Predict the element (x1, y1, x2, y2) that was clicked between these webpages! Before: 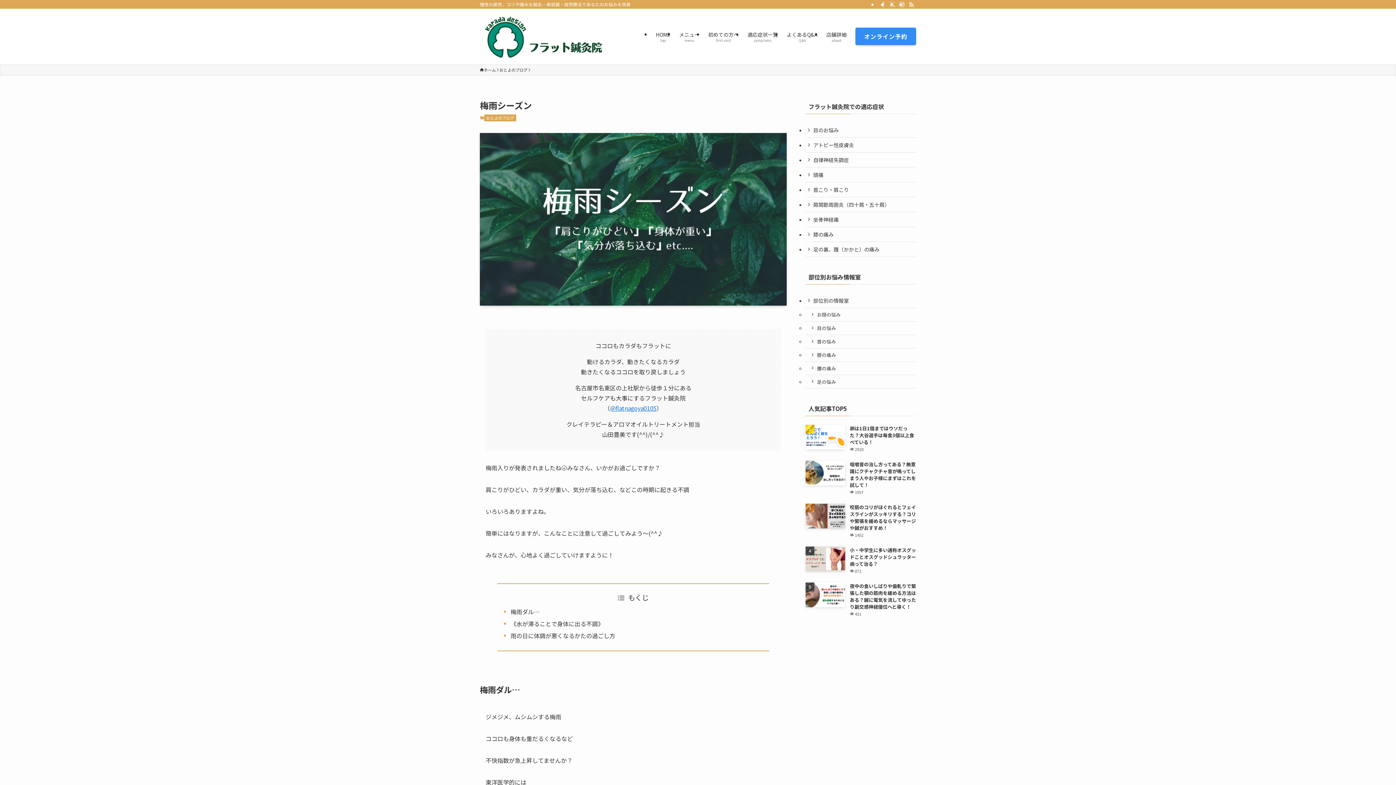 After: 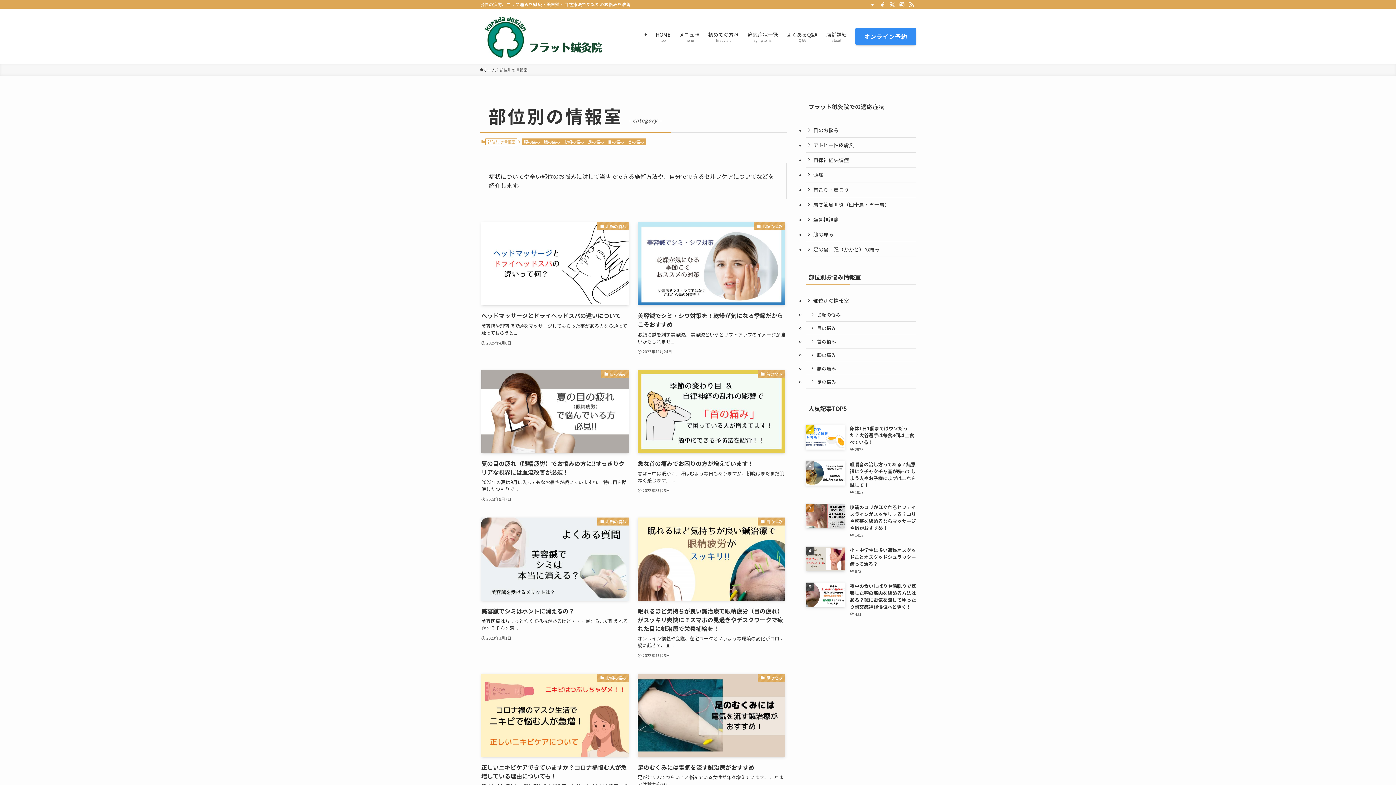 Action: bbox: (805, 293, 916, 308) label: 部位別の情報室